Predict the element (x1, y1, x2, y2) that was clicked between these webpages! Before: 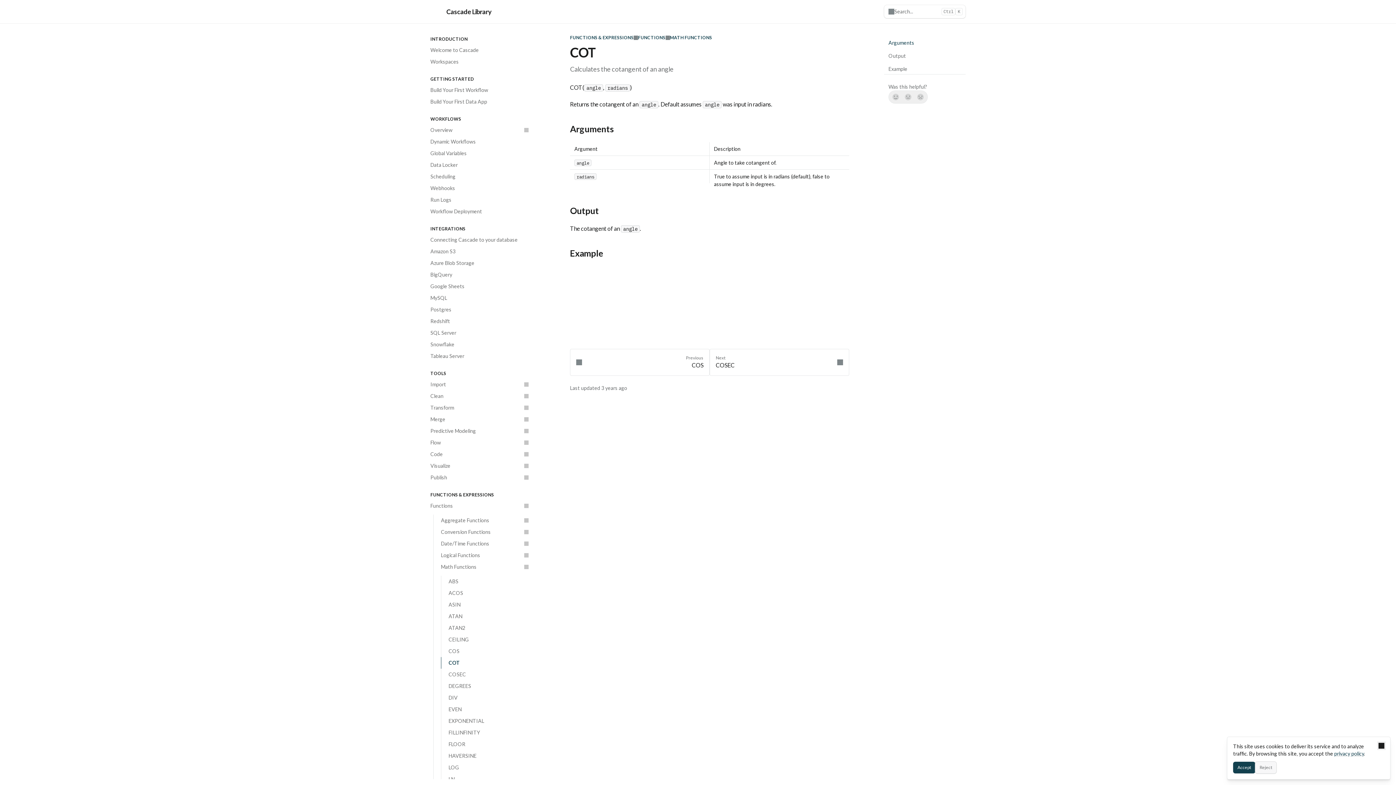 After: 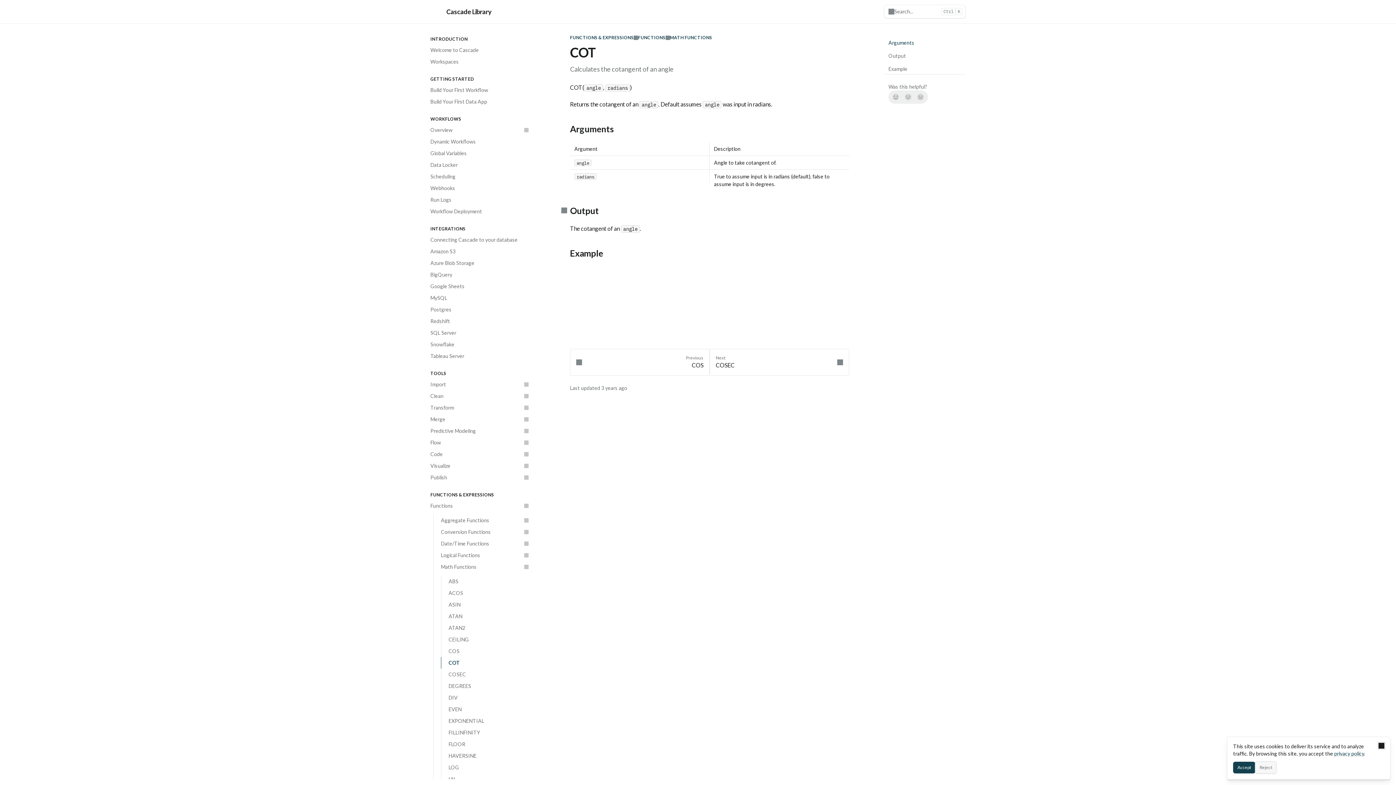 Action: bbox: (561, 206, 849, 214) label: Direct link to heading